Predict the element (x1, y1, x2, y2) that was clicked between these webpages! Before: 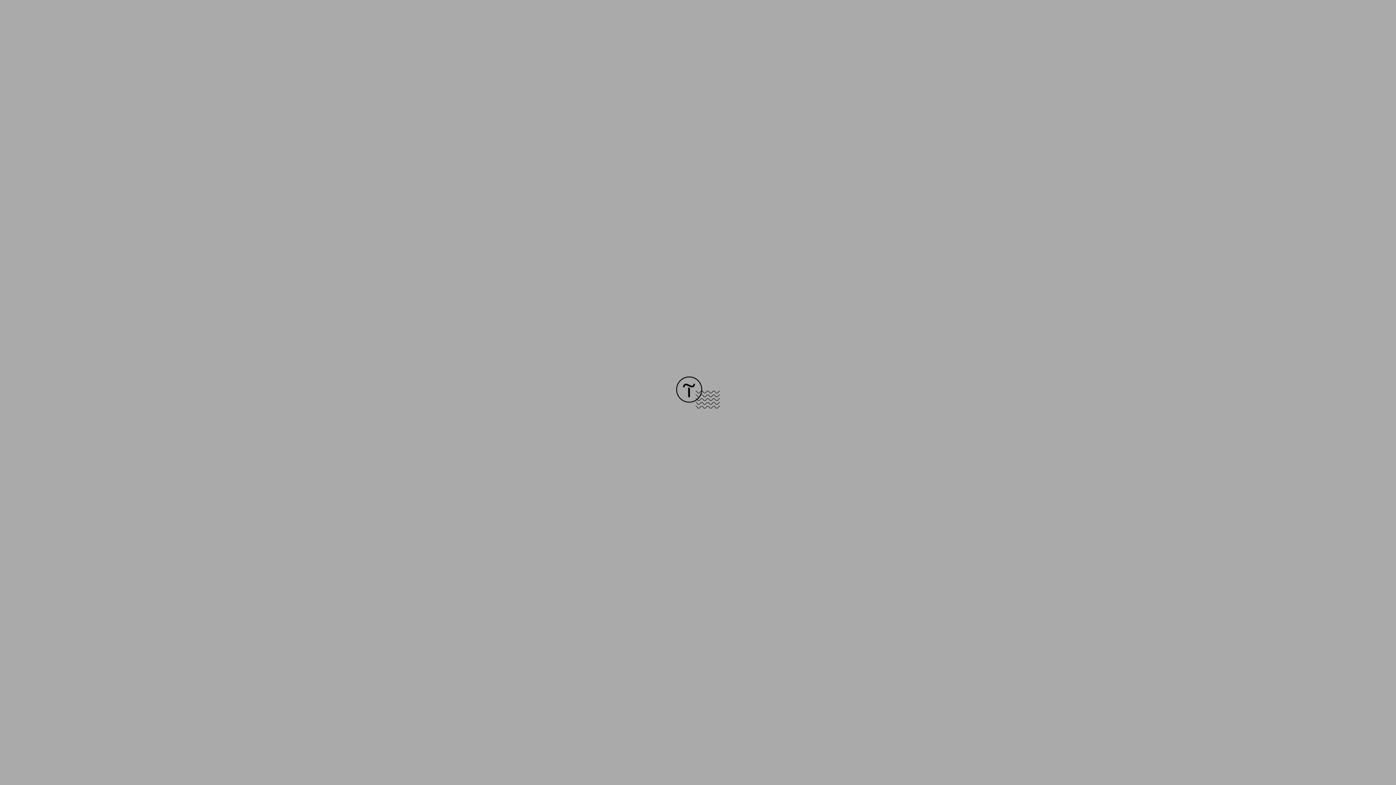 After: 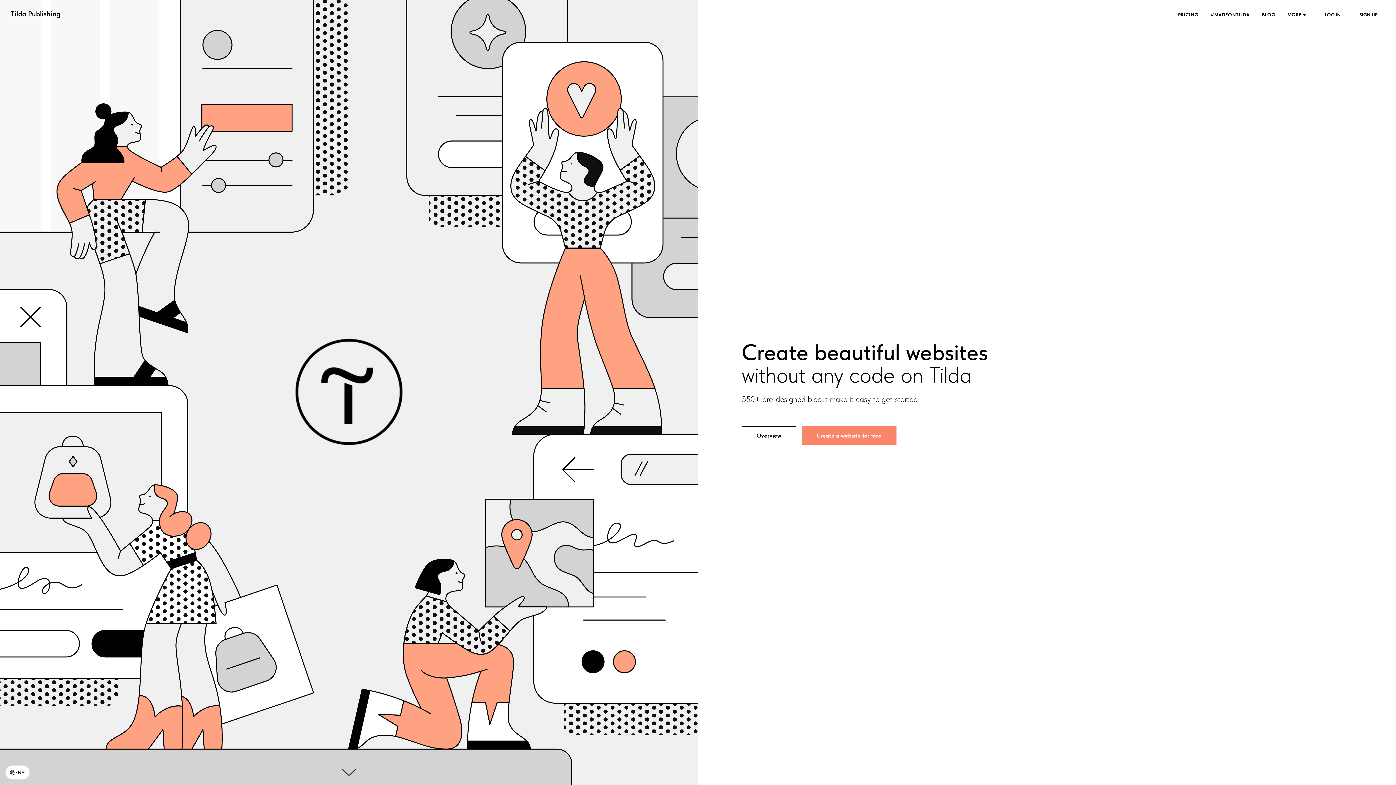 Action: bbox: (676, 403, 720, 409)